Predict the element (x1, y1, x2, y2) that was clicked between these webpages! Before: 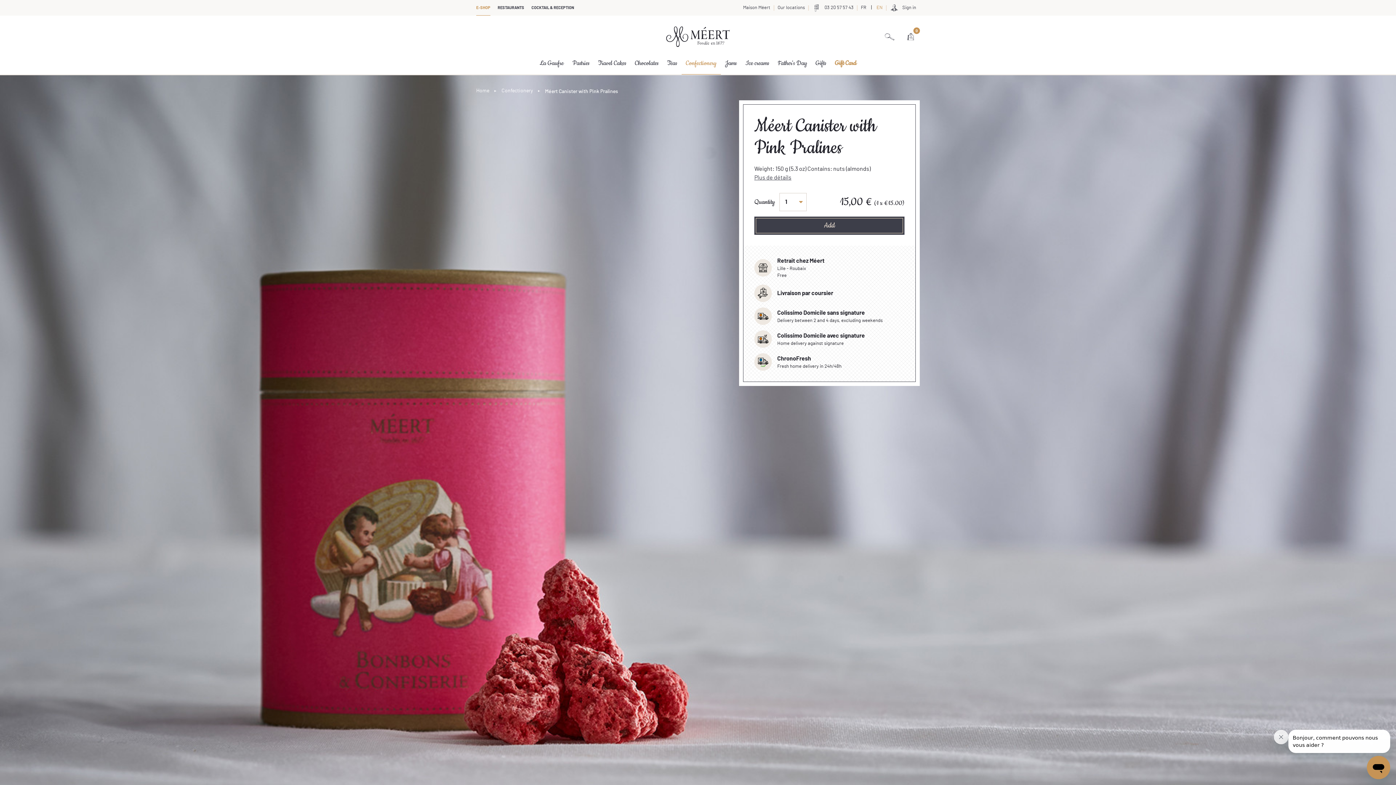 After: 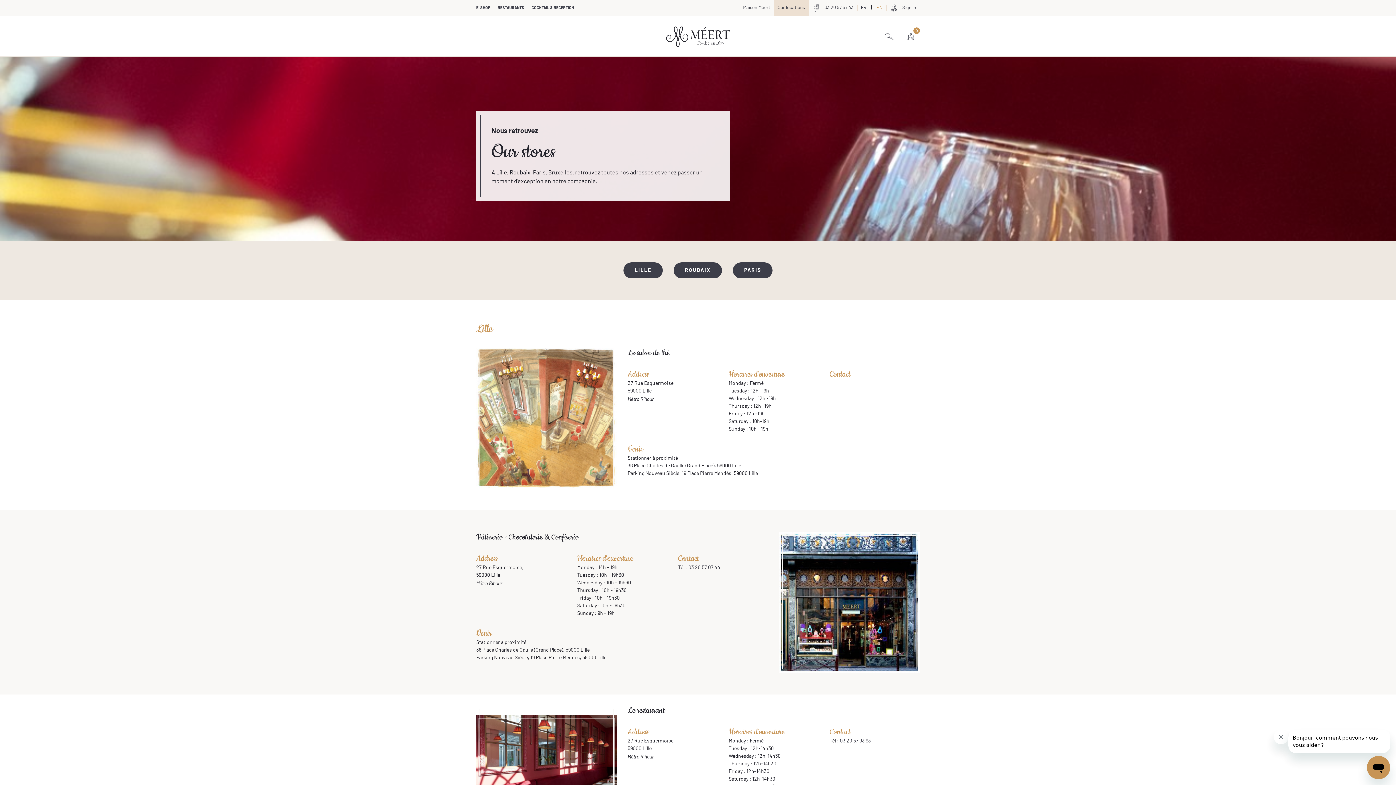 Action: bbox: (774, 0, 808, 15) label: Our locations